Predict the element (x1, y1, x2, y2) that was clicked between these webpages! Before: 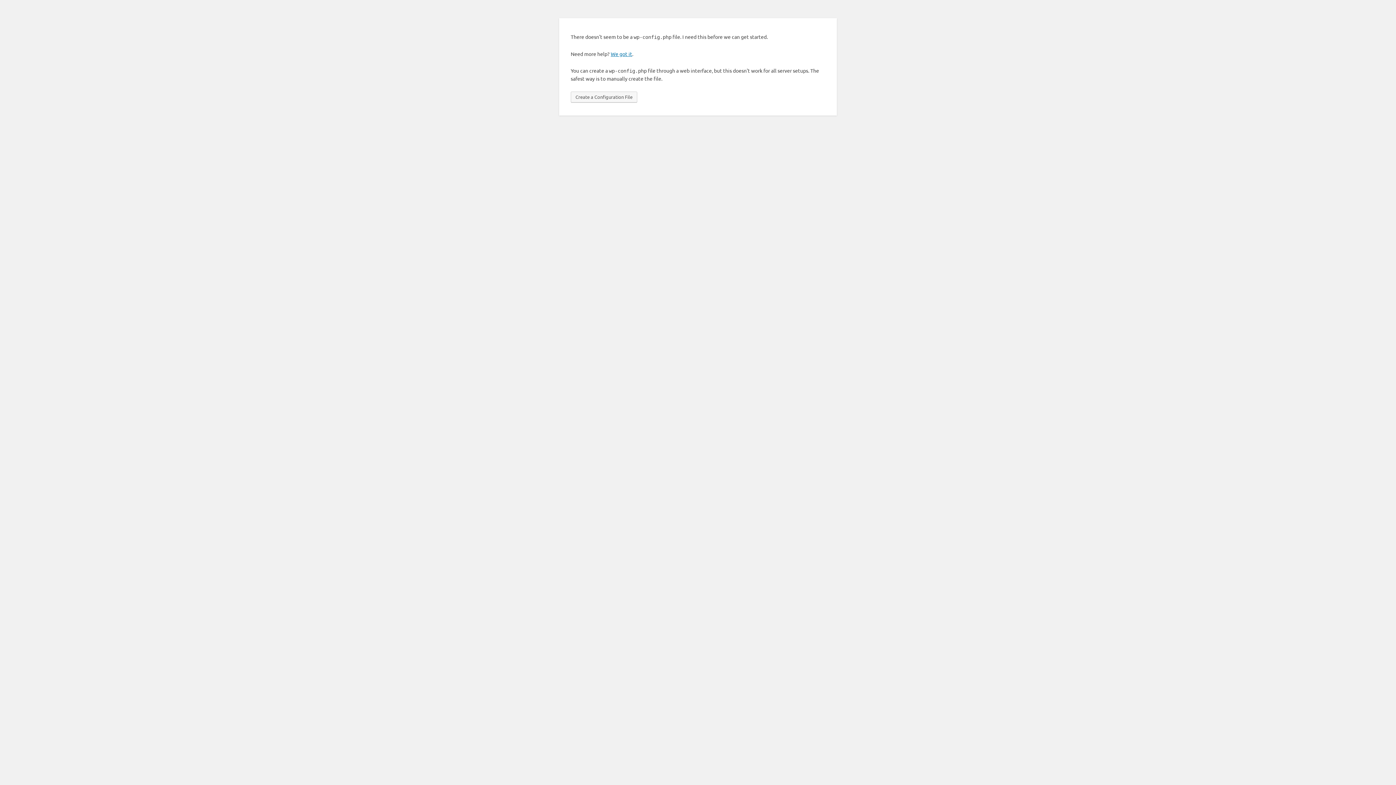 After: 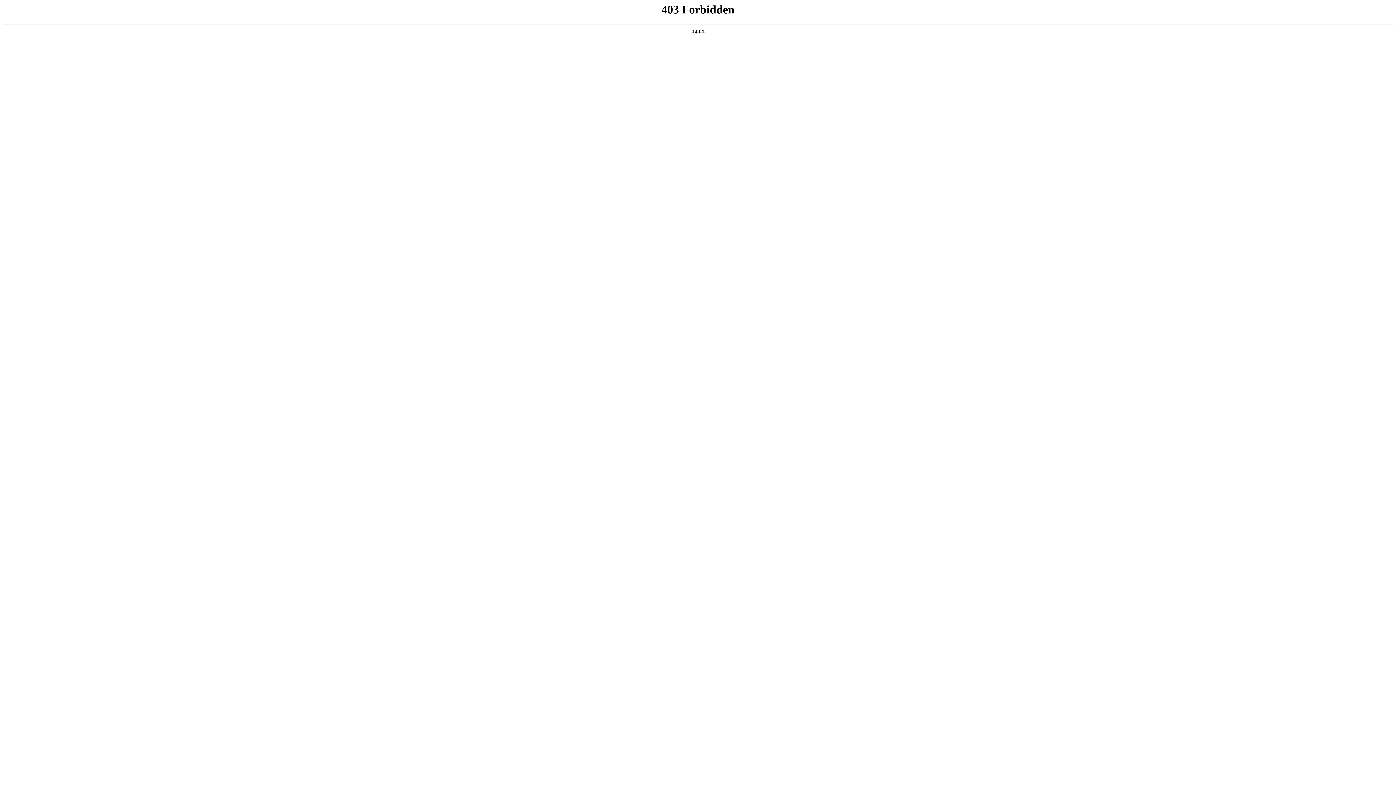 Action: bbox: (610, 50, 632, 57) label: We got it